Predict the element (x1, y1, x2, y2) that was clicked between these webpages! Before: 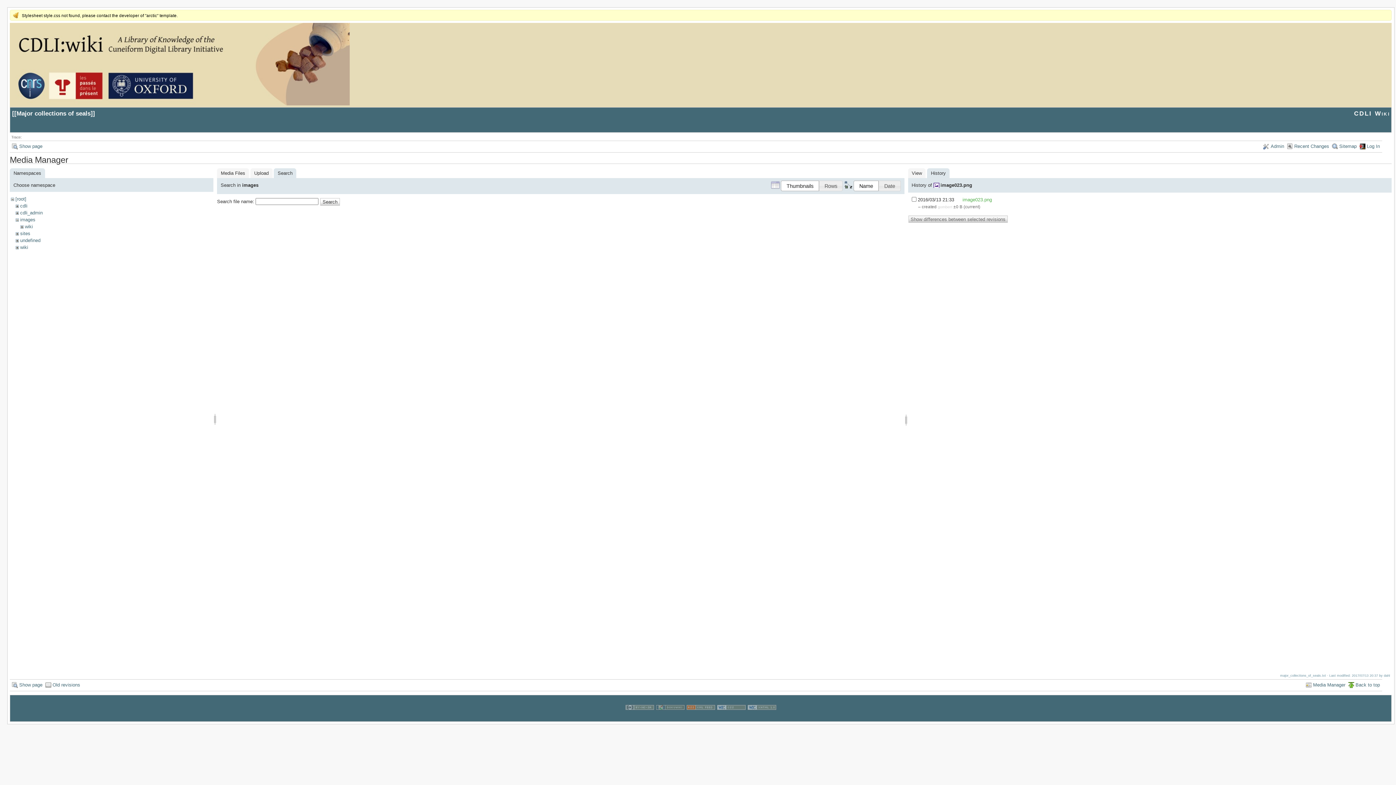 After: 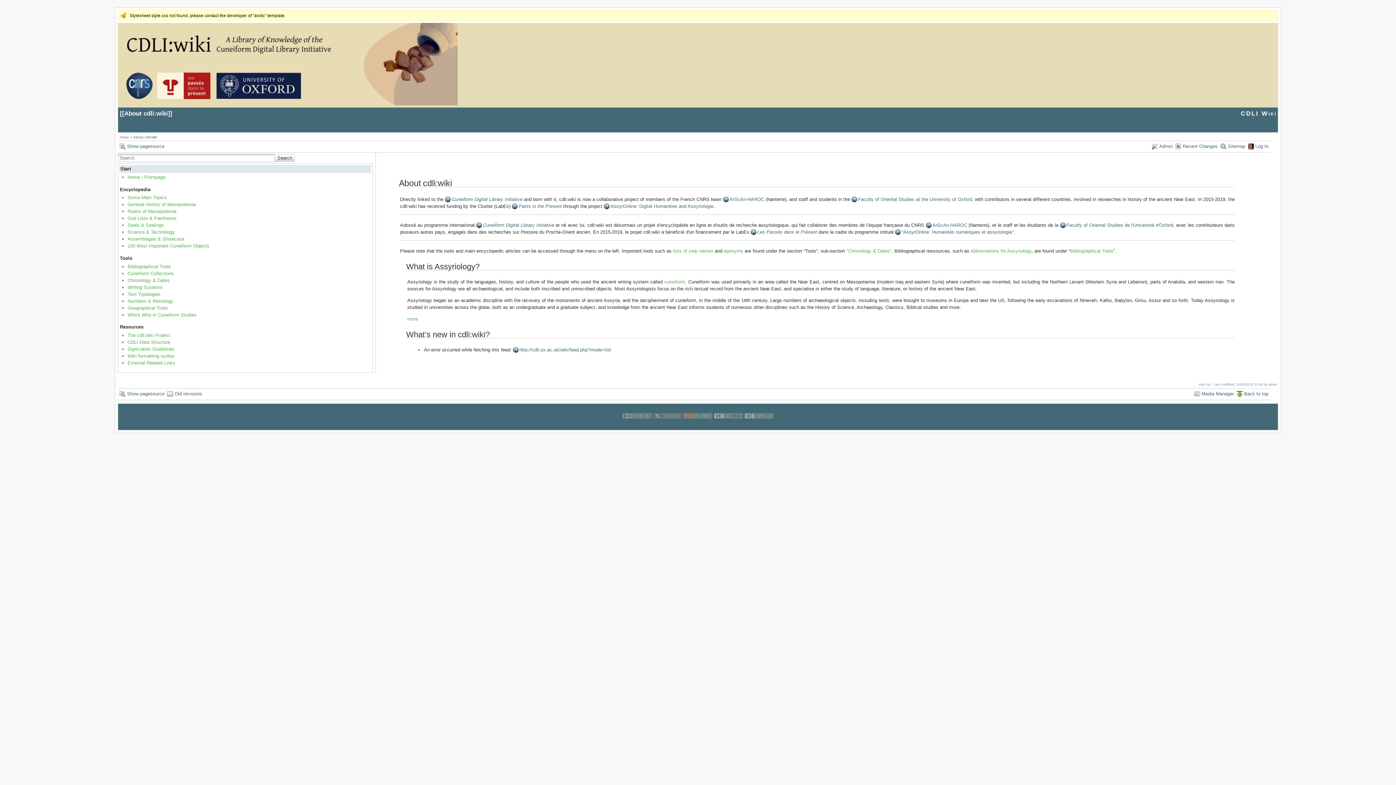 Action: bbox: (1354, 110, 1390, 116) label: CDLI Wiki